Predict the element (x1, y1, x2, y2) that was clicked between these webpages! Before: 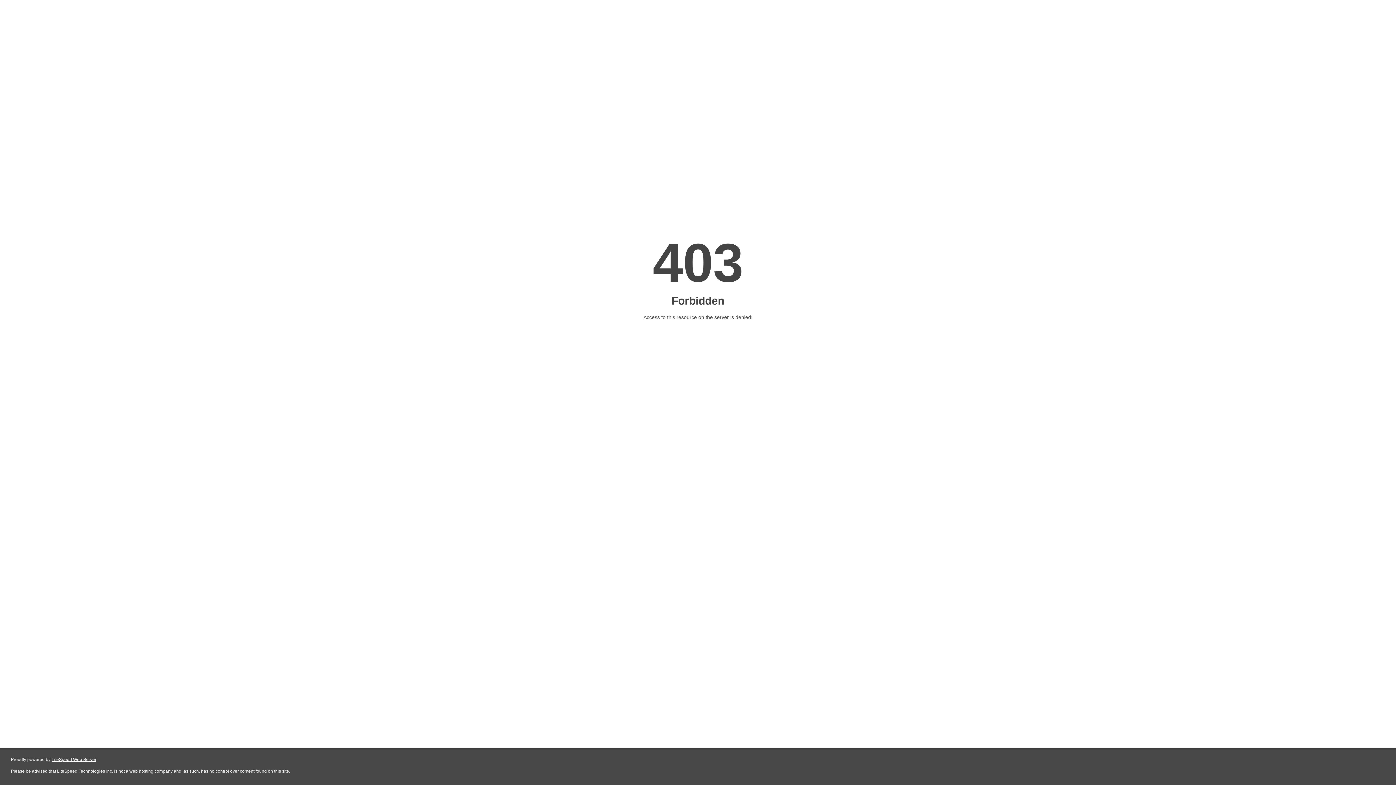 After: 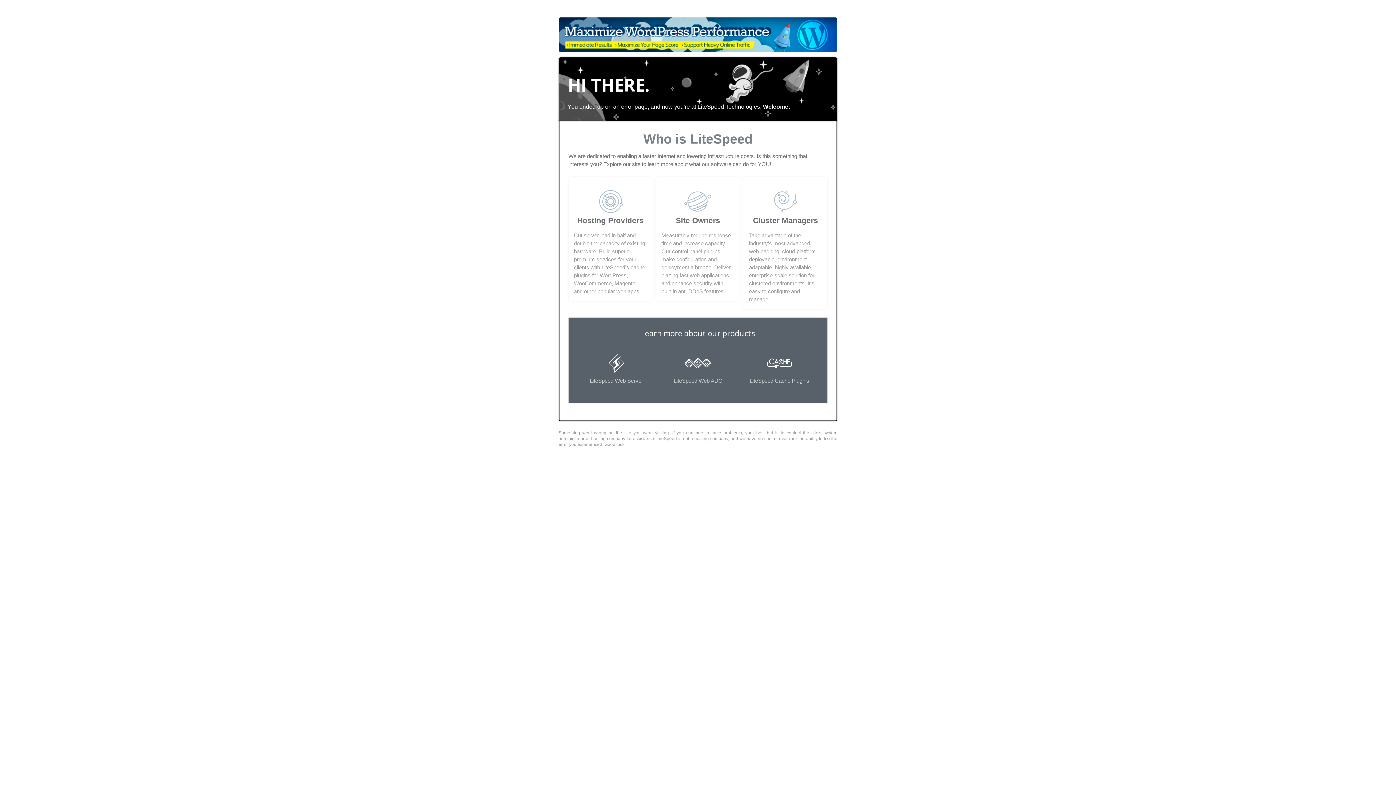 Action: label: LiteSpeed Web Server bbox: (51, 757, 96, 762)